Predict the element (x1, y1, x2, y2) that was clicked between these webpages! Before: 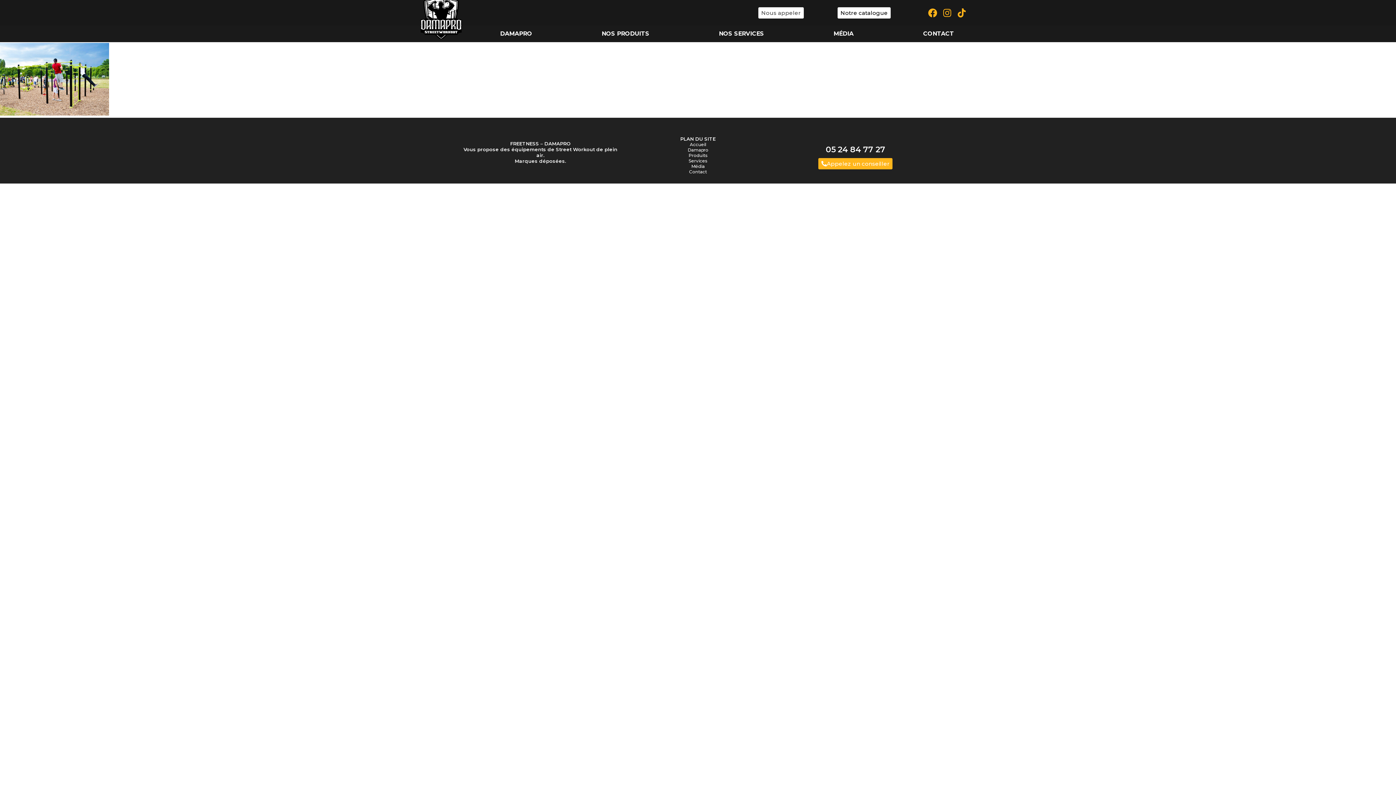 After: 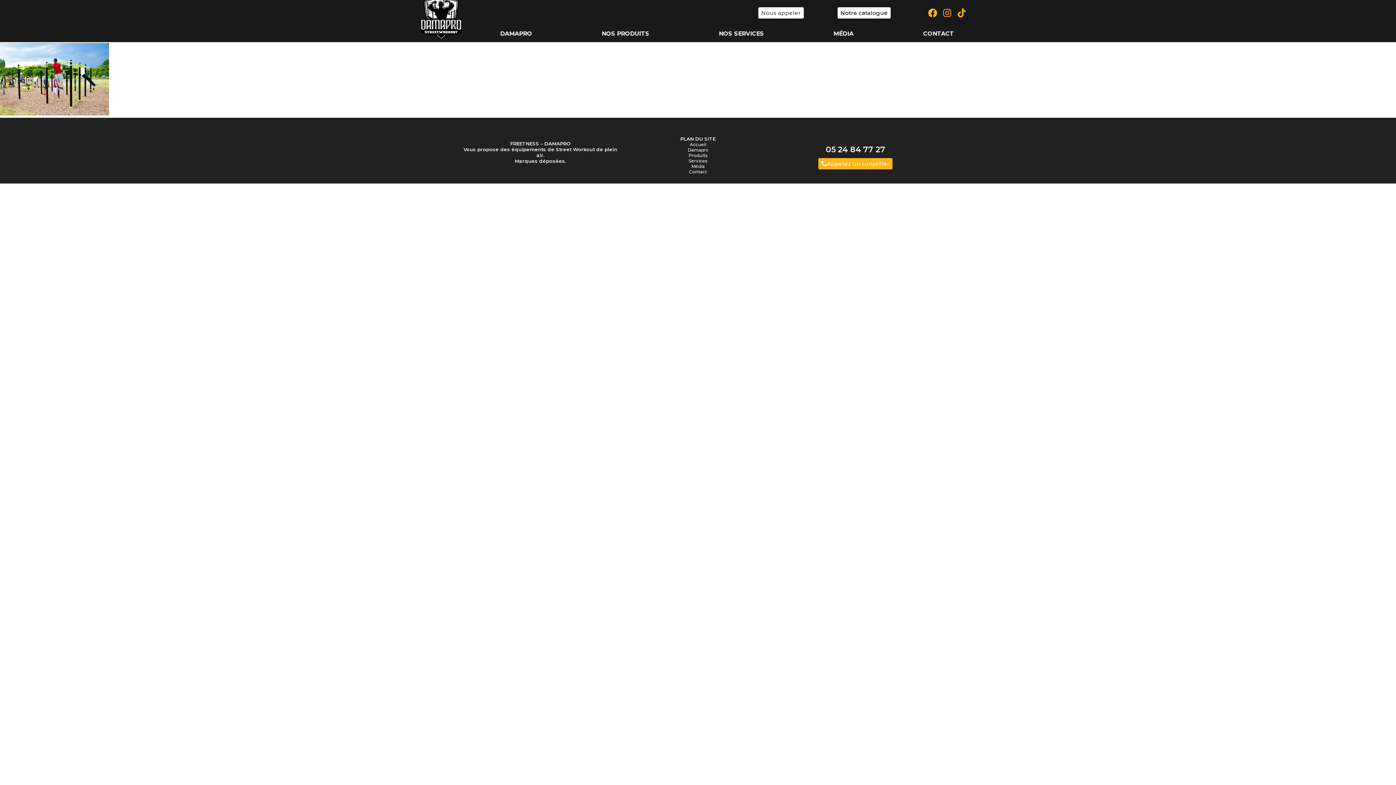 Action: label: Notre catalogue bbox: (837, 7, 890, 18)